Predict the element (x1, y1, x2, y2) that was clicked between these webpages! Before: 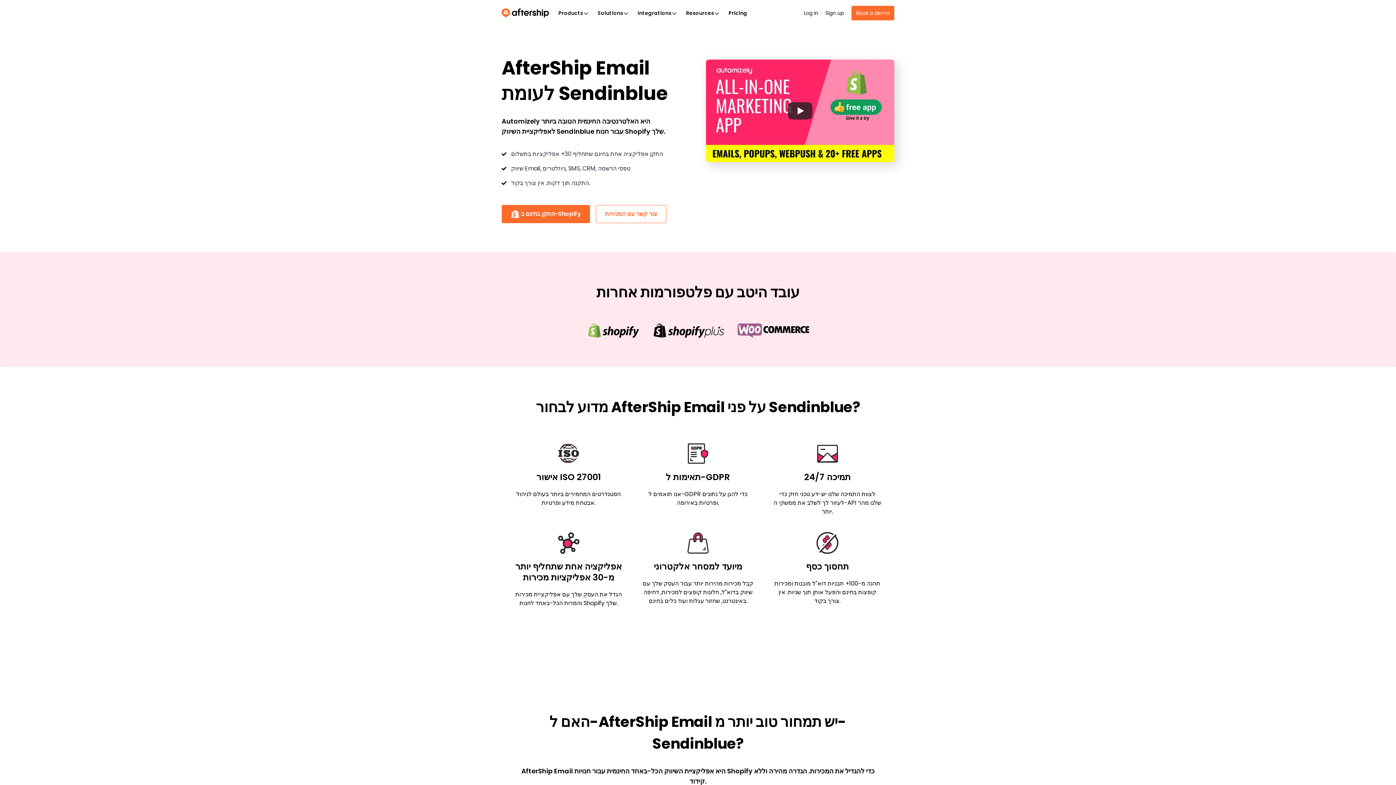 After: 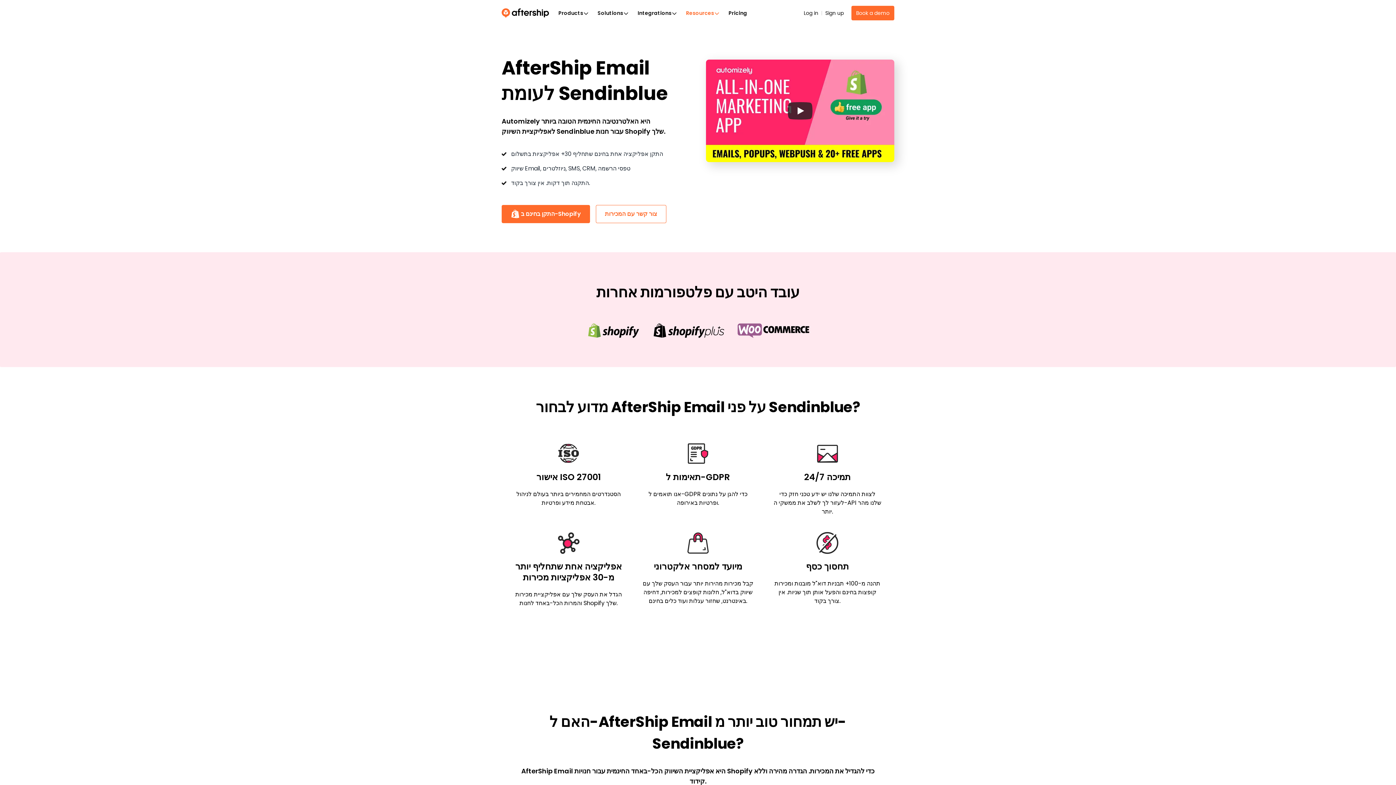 Action: bbox: (681, 4, 724, 21) label: Resources